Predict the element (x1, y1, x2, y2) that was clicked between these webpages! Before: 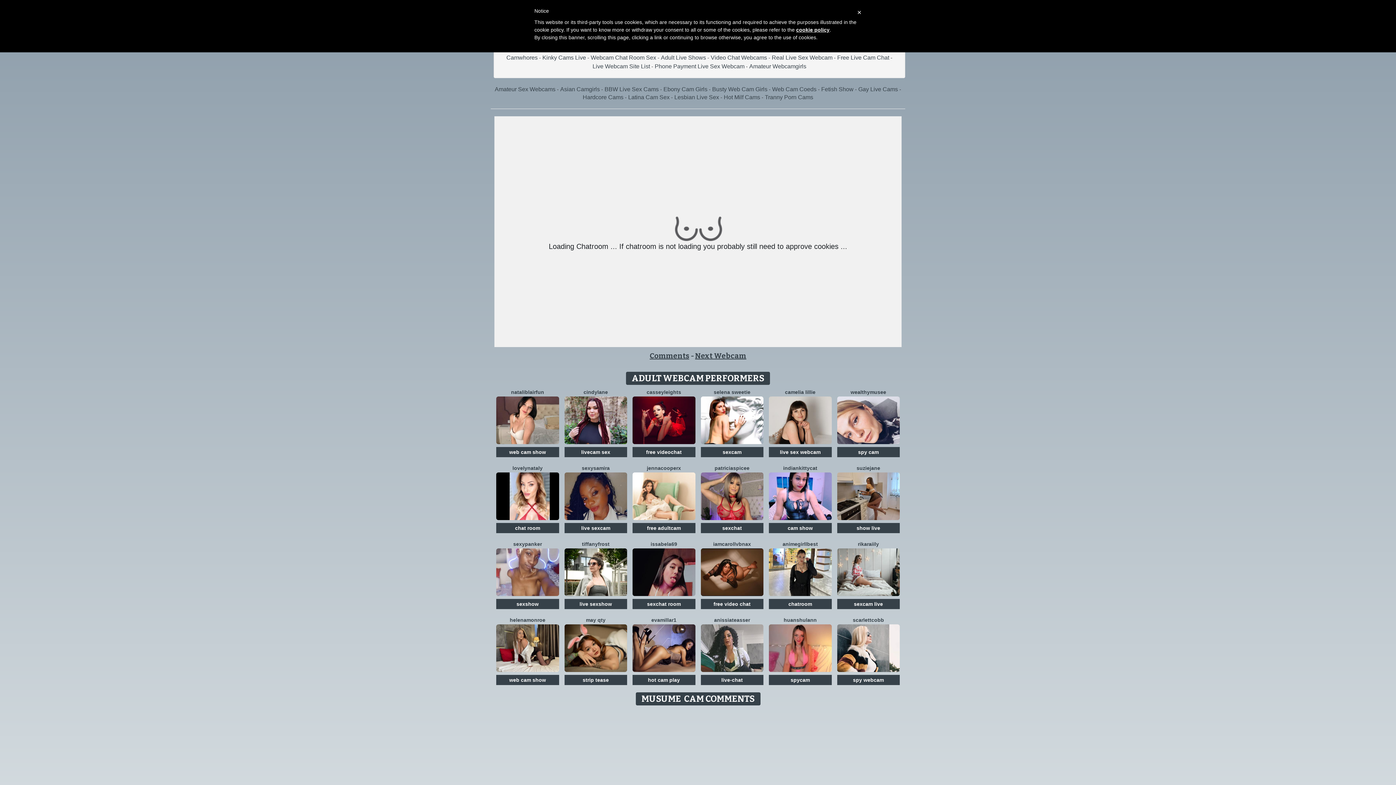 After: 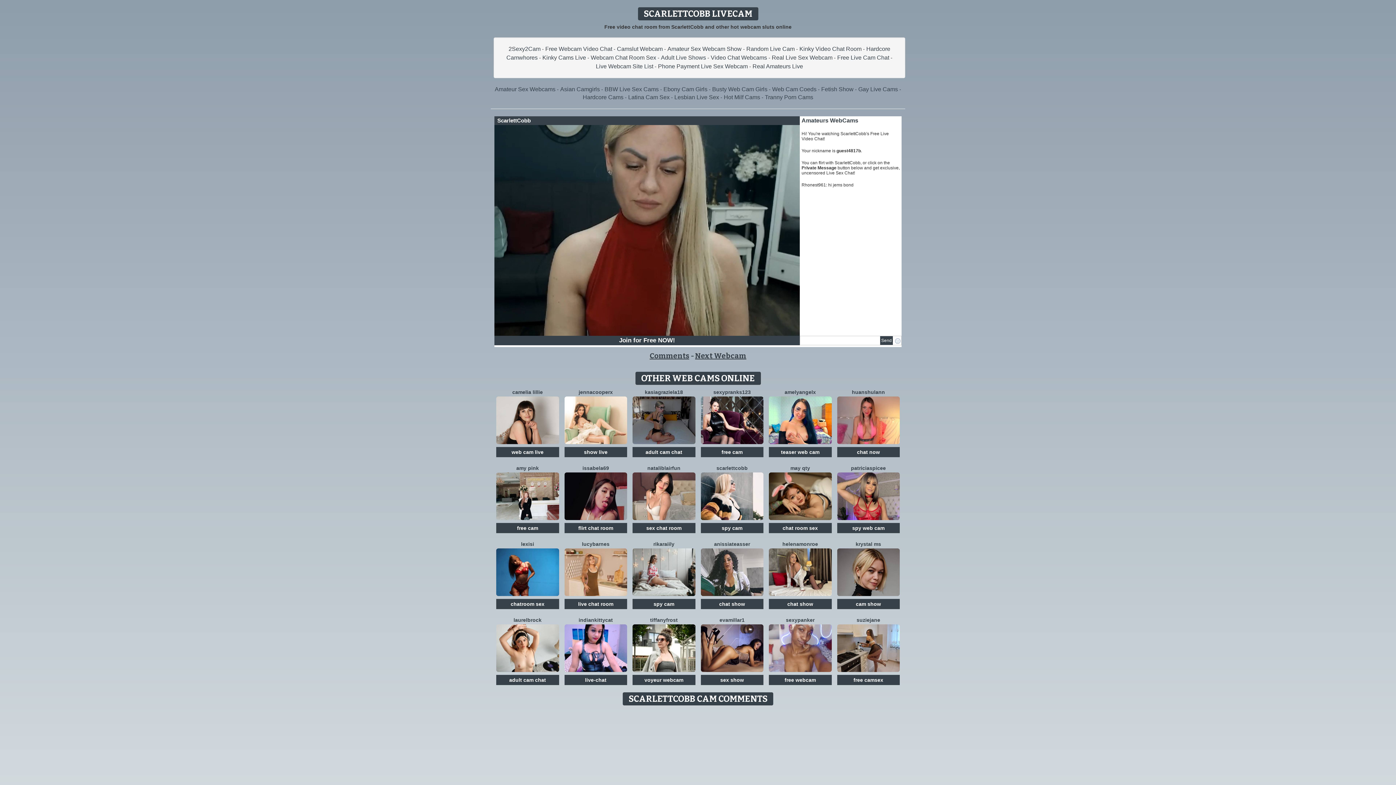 Action: label: scarlettcobb bbox: (853, 617, 884, 623)